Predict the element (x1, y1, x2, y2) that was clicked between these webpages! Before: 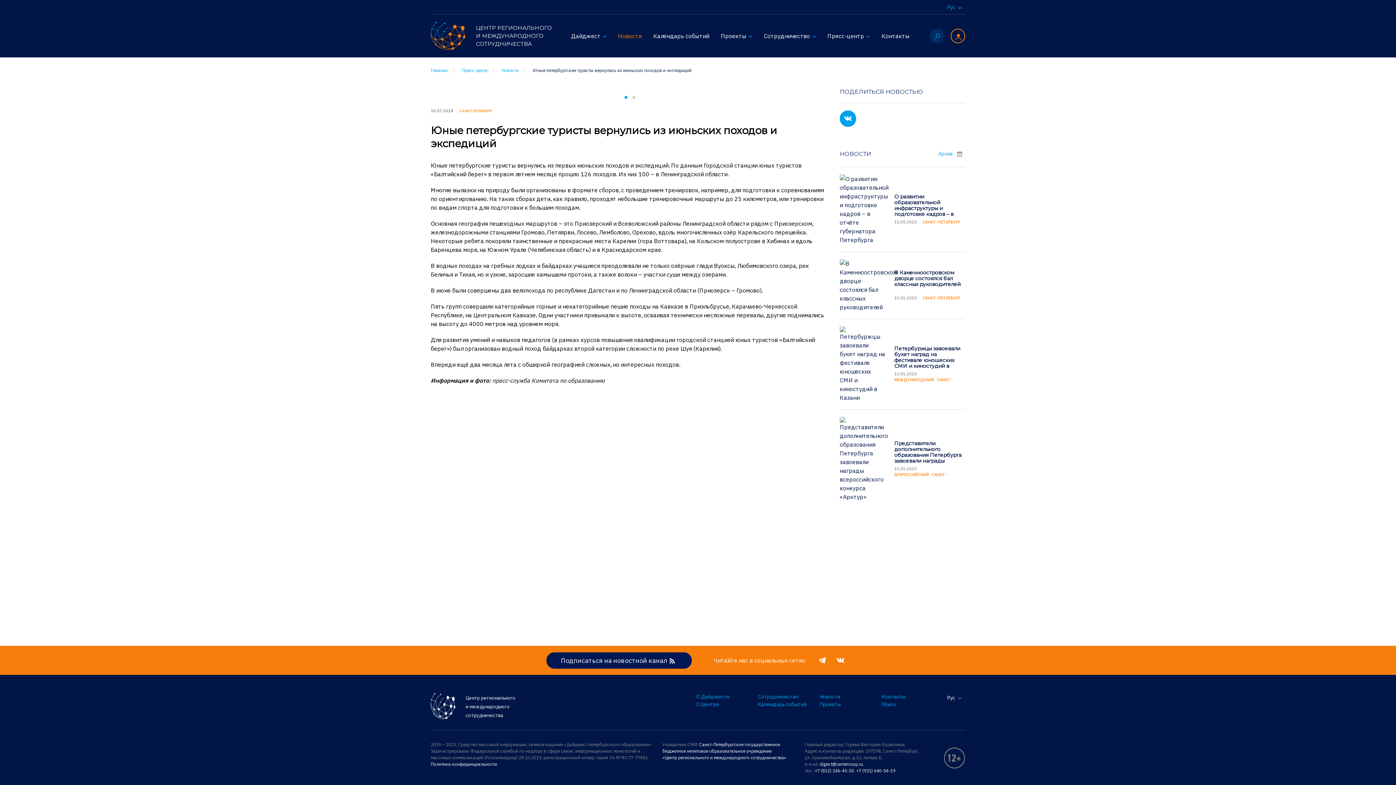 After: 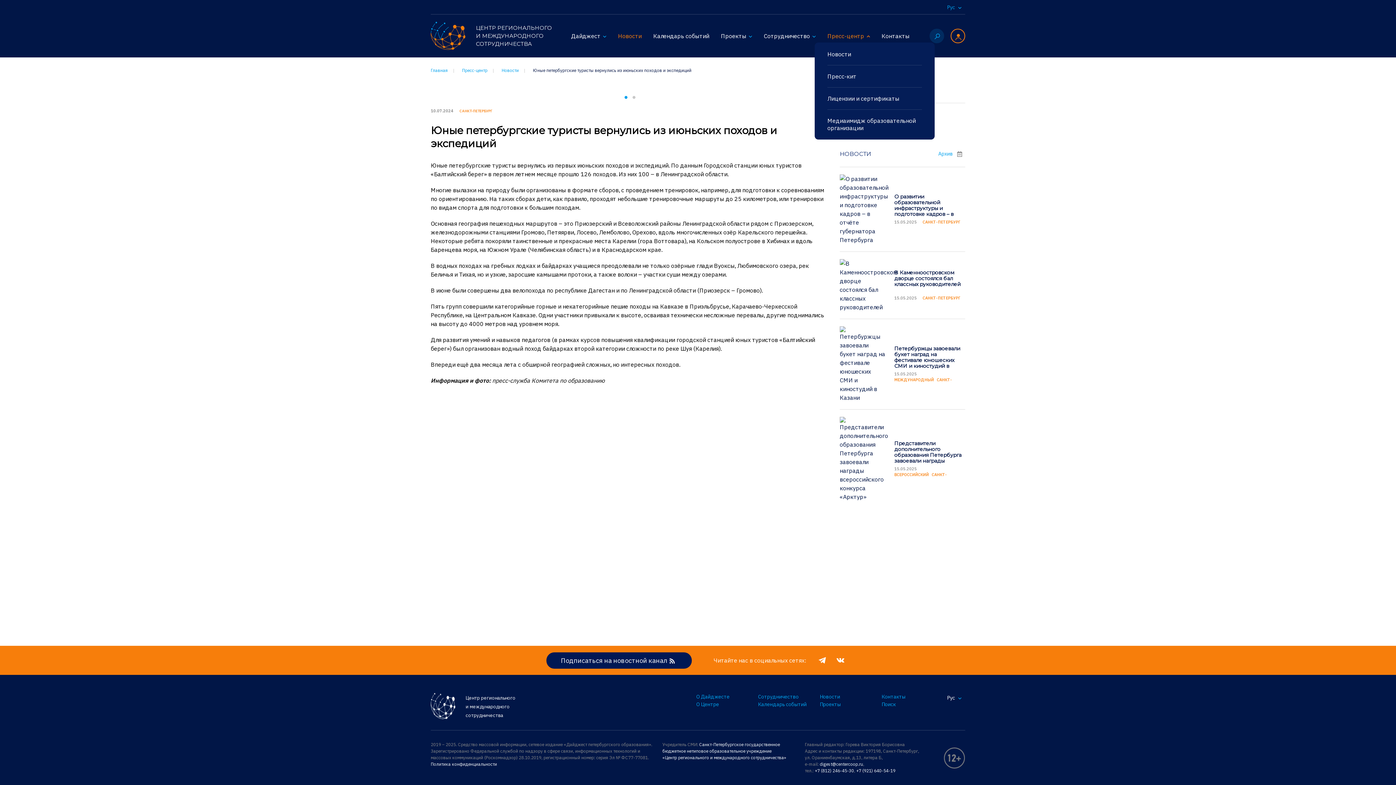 Action: bbox: (824, 29, 873, 42) label: Пресс-центр